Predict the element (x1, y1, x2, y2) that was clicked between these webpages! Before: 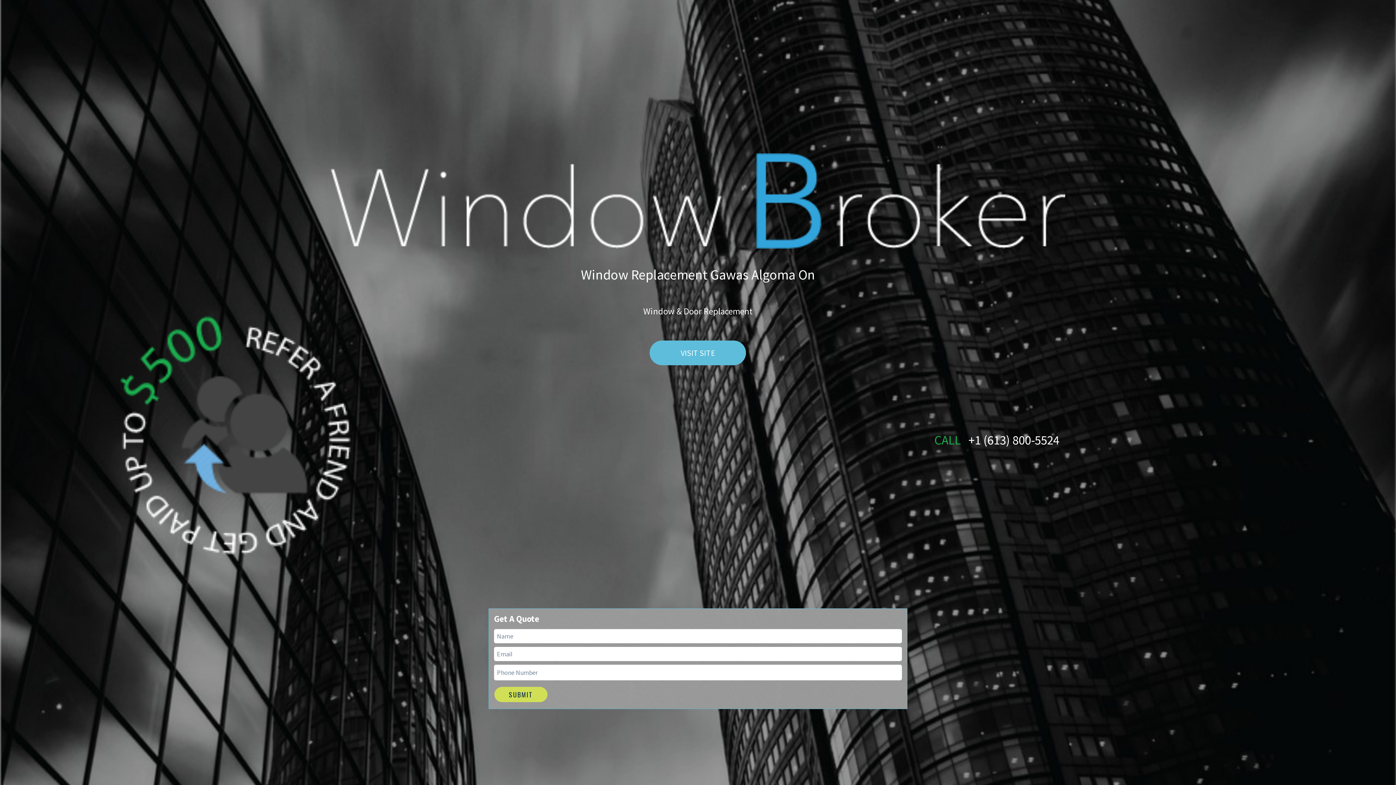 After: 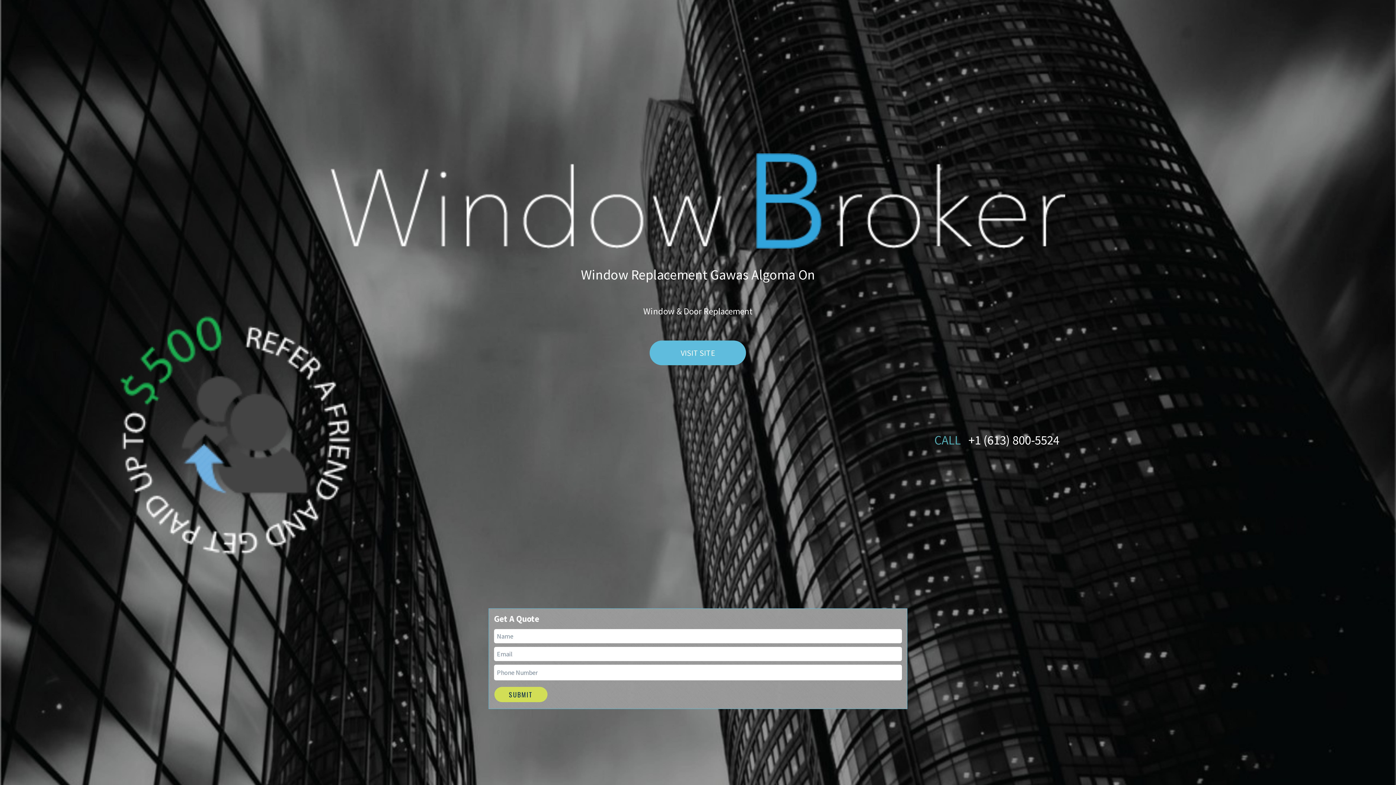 Action: bbox: (934, 430, 961, 449) label: CALL